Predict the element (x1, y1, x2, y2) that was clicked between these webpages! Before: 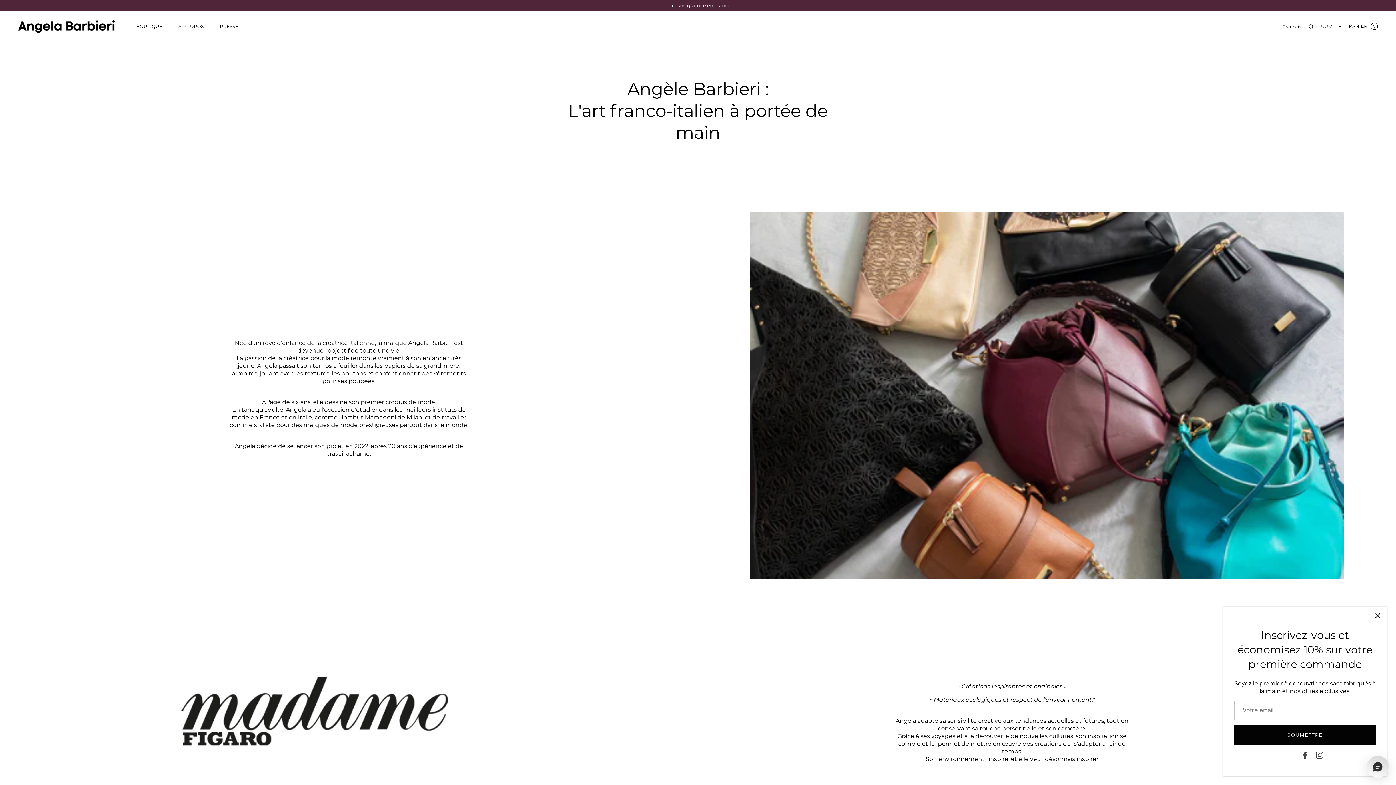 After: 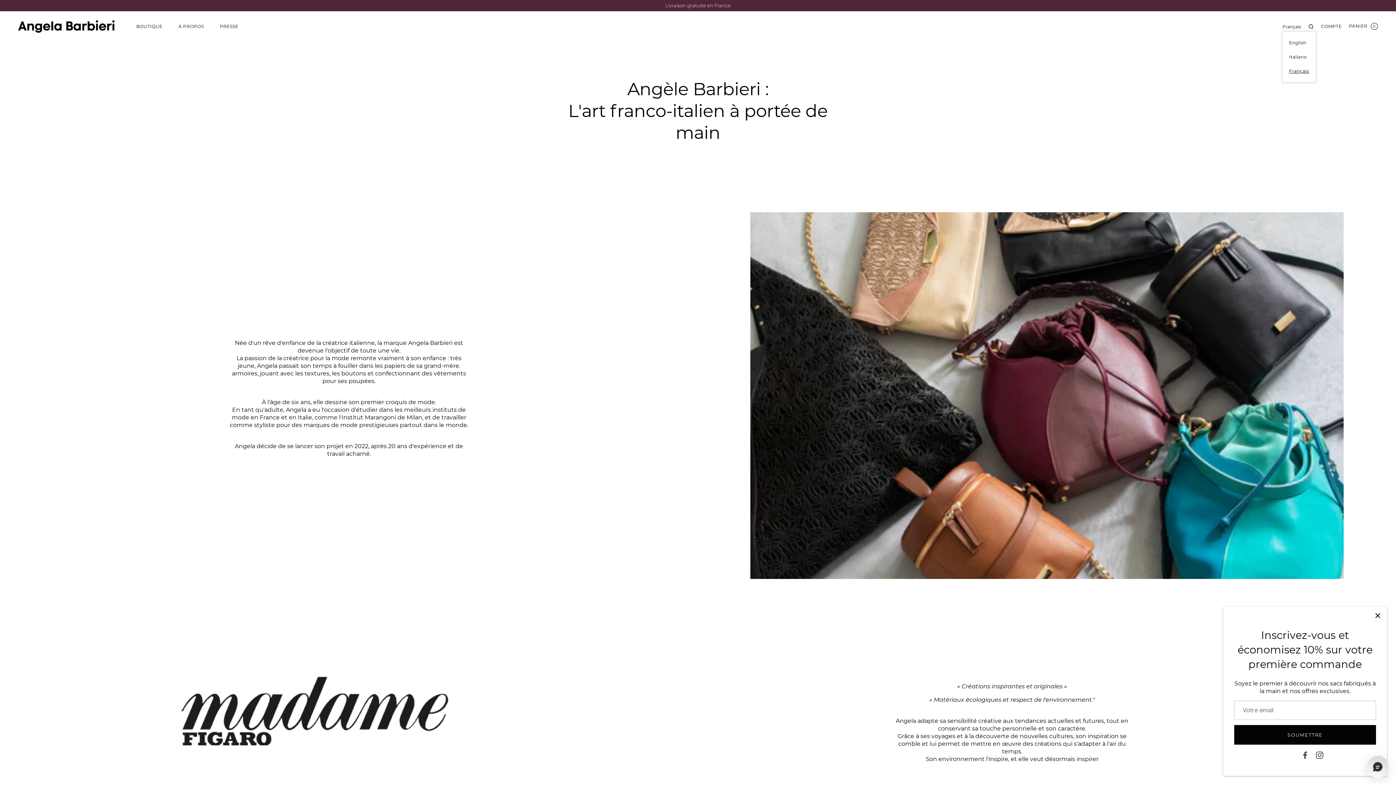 Action: bbox: (1282, 23, 1309, 29) label: Français